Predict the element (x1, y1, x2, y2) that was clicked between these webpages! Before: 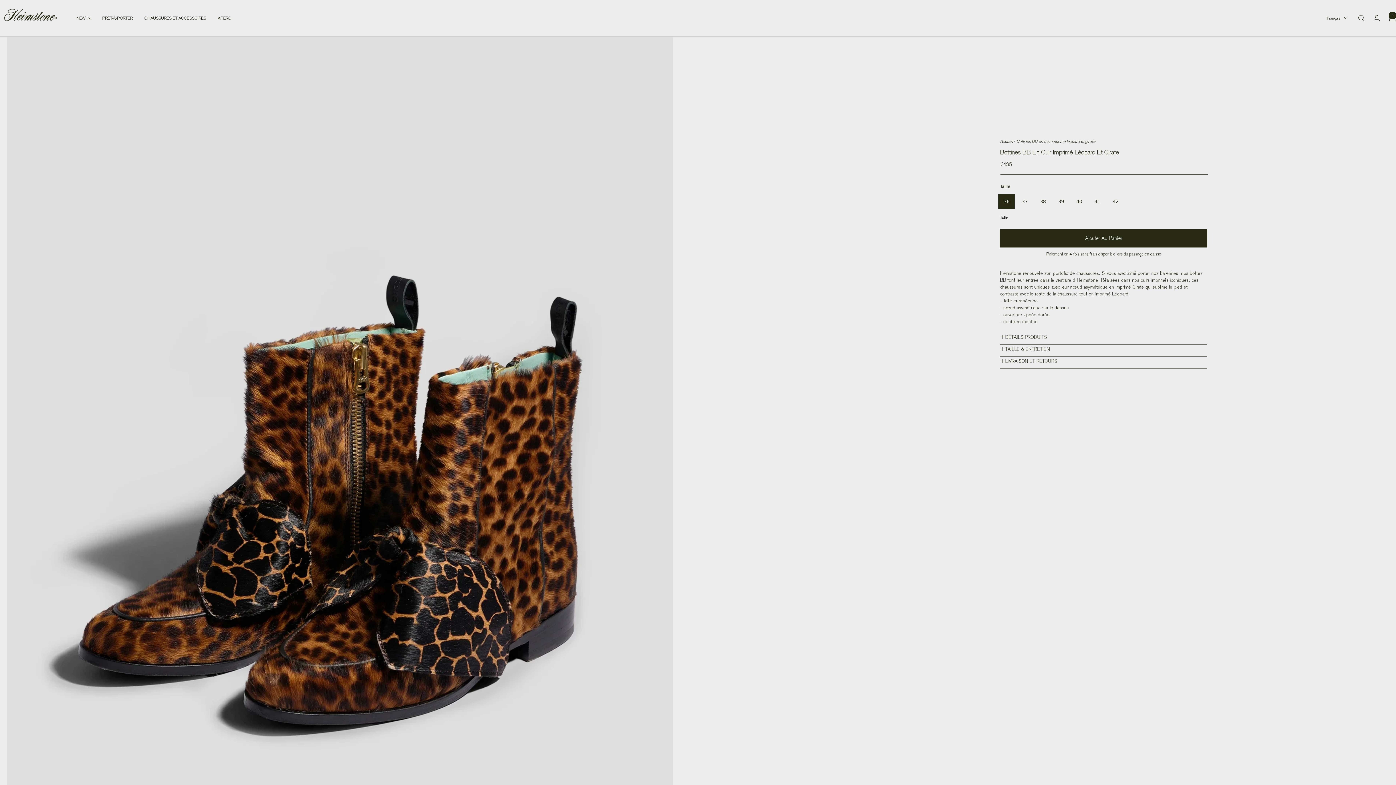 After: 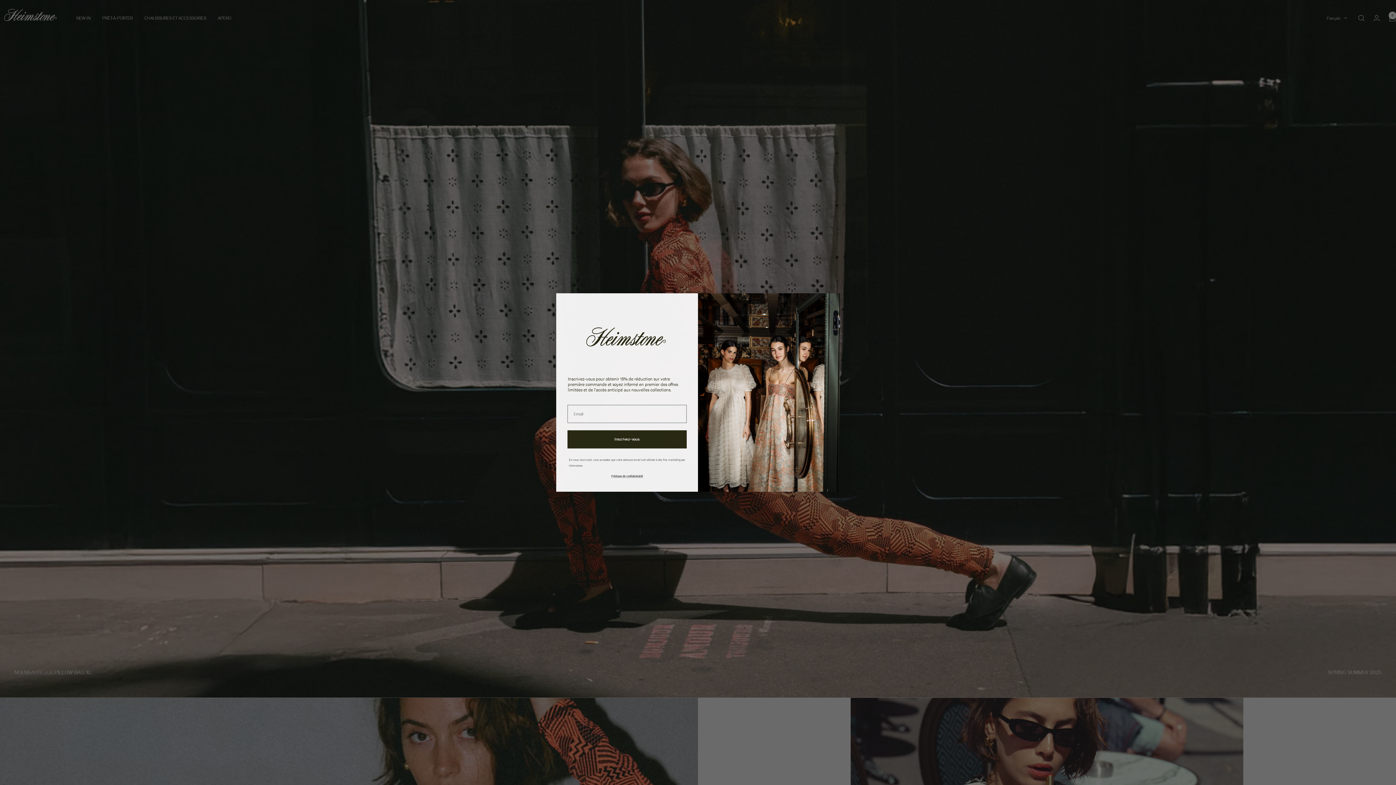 Action: bbox: (0, 7, 61, 28) label: Heimstone